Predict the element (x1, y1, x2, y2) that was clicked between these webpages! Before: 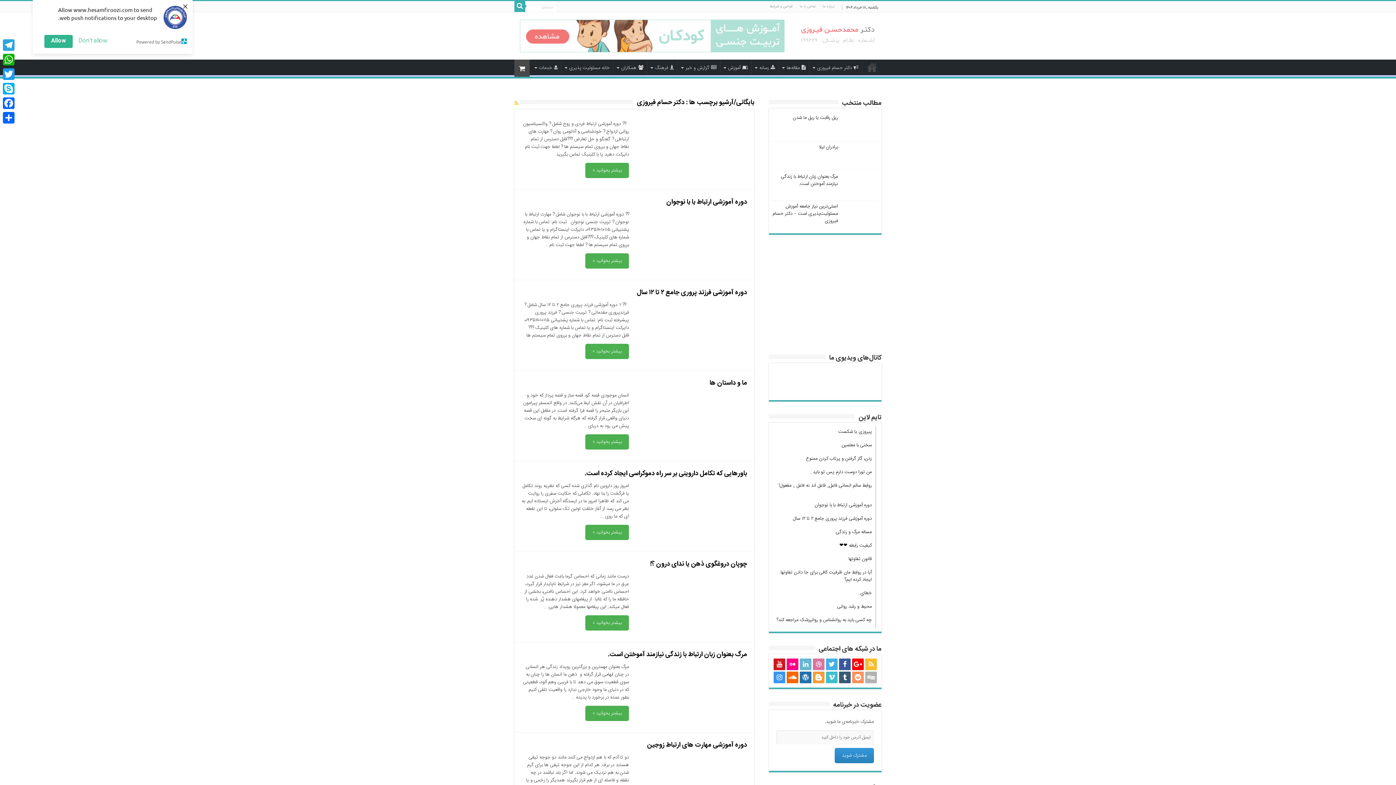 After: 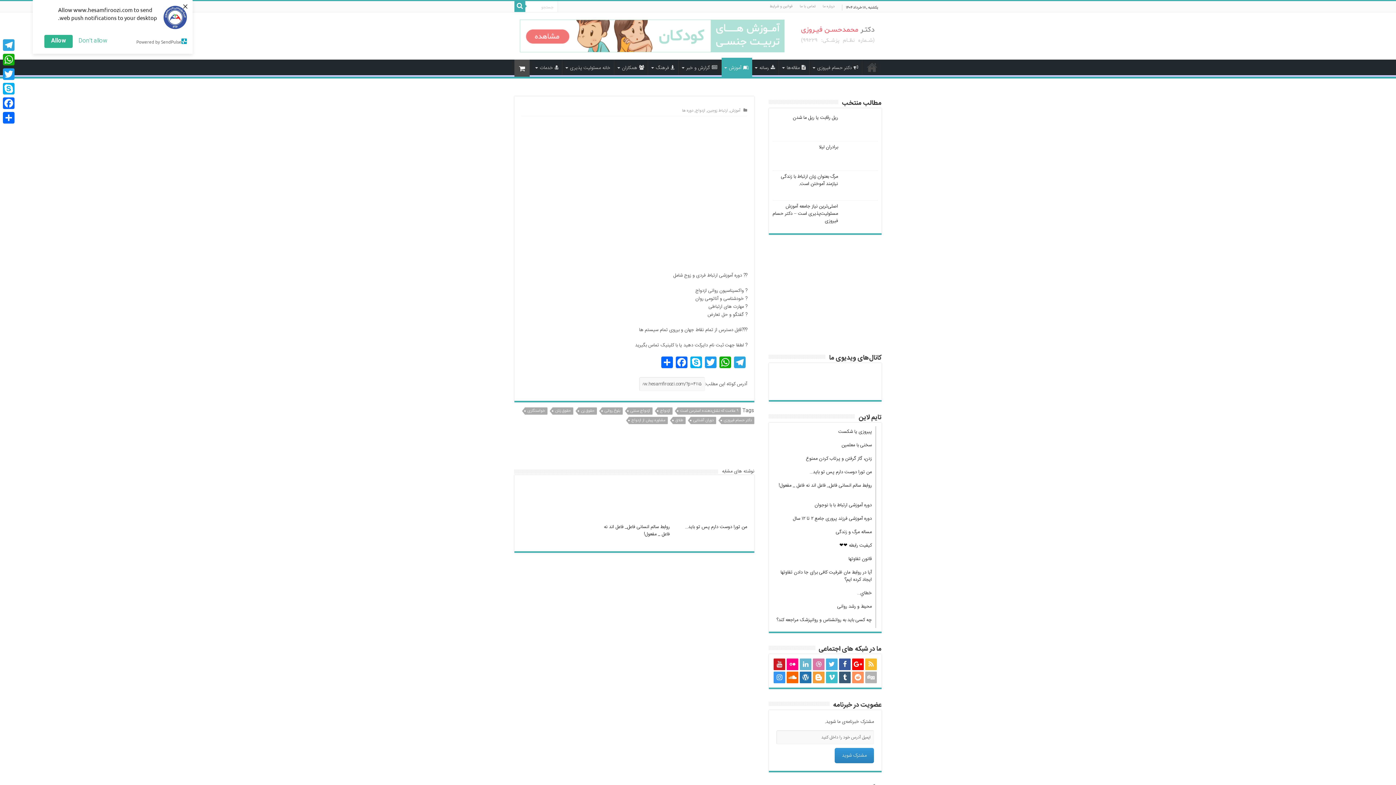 Action: label: بیشتر بخوانید » bbox: (585, 162, 629, 178)